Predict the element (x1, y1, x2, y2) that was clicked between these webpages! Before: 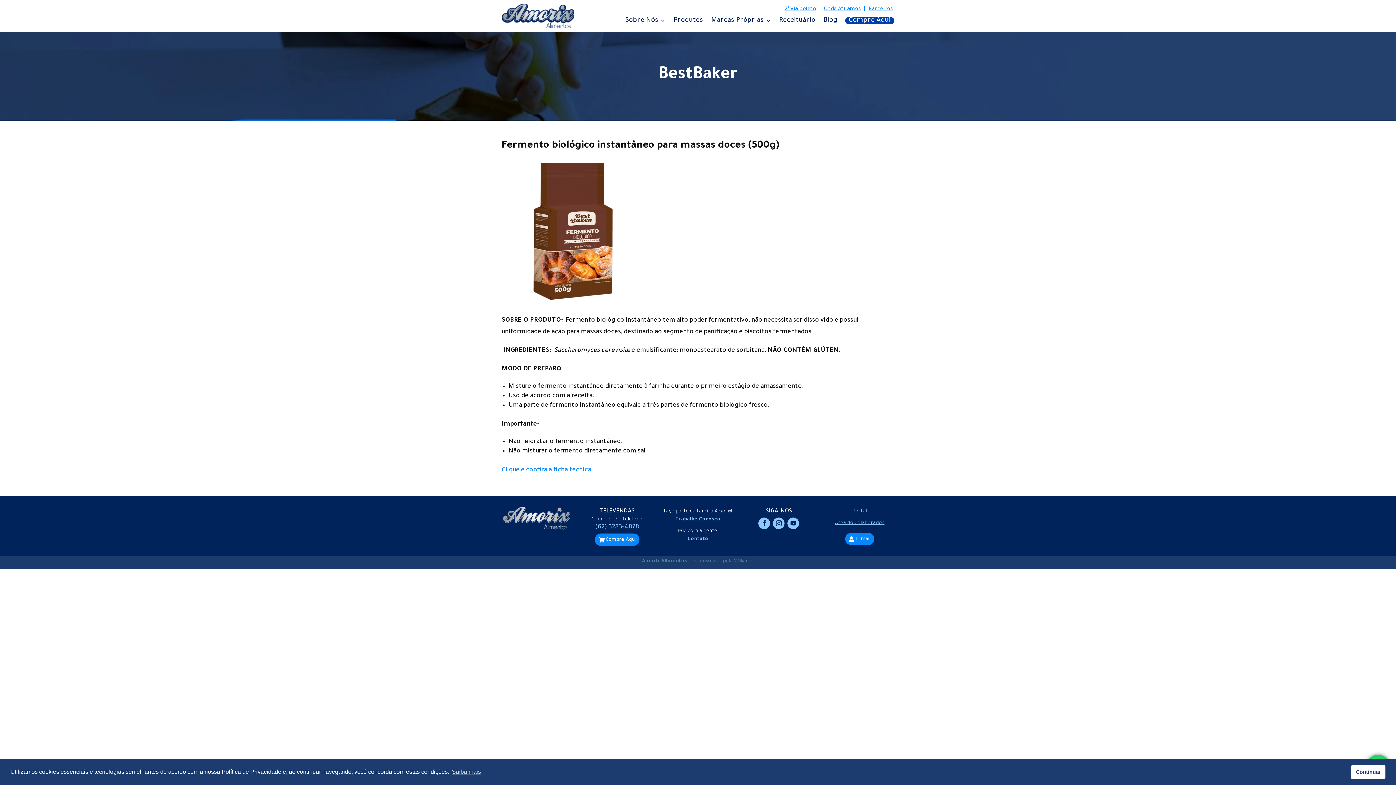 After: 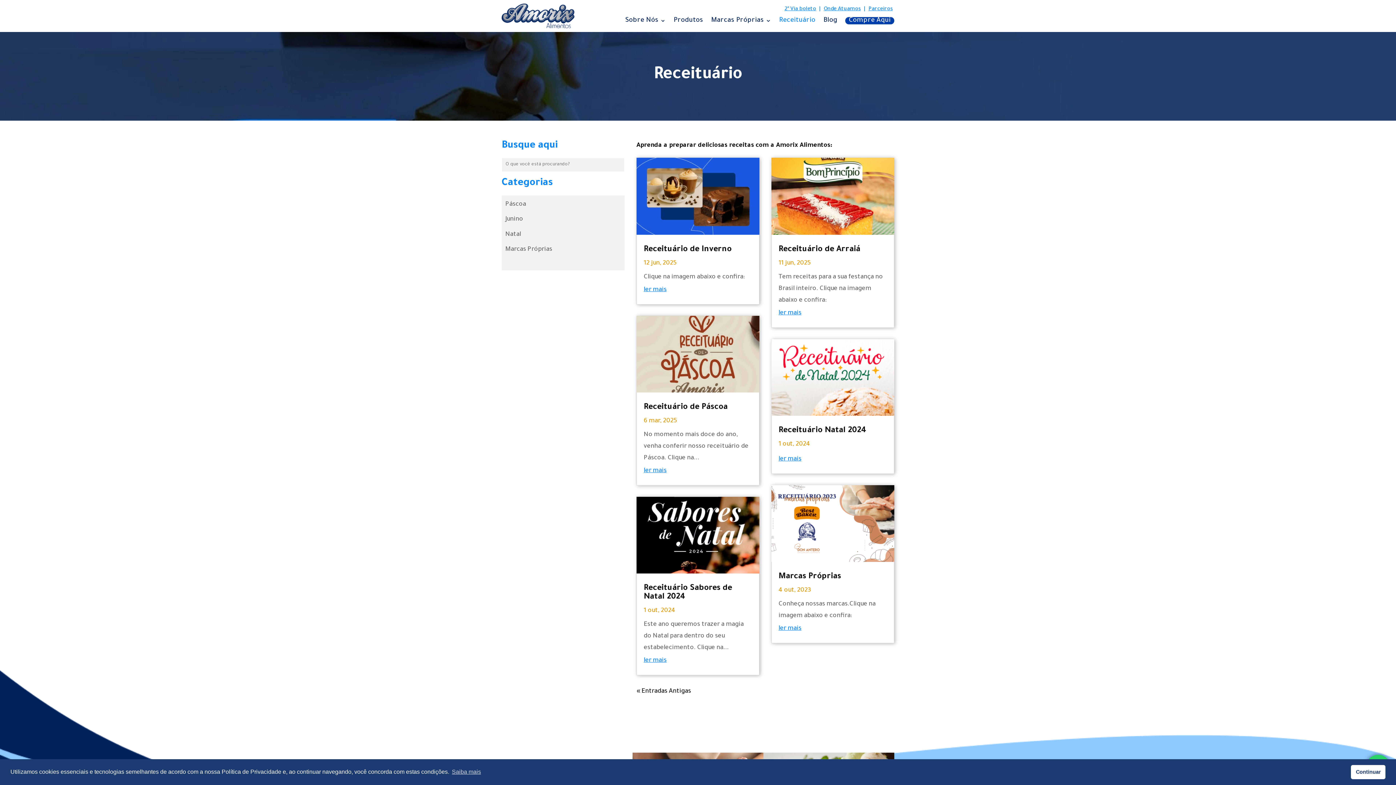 Action: label: Receituário bbox: (779, 18, 815, 26)